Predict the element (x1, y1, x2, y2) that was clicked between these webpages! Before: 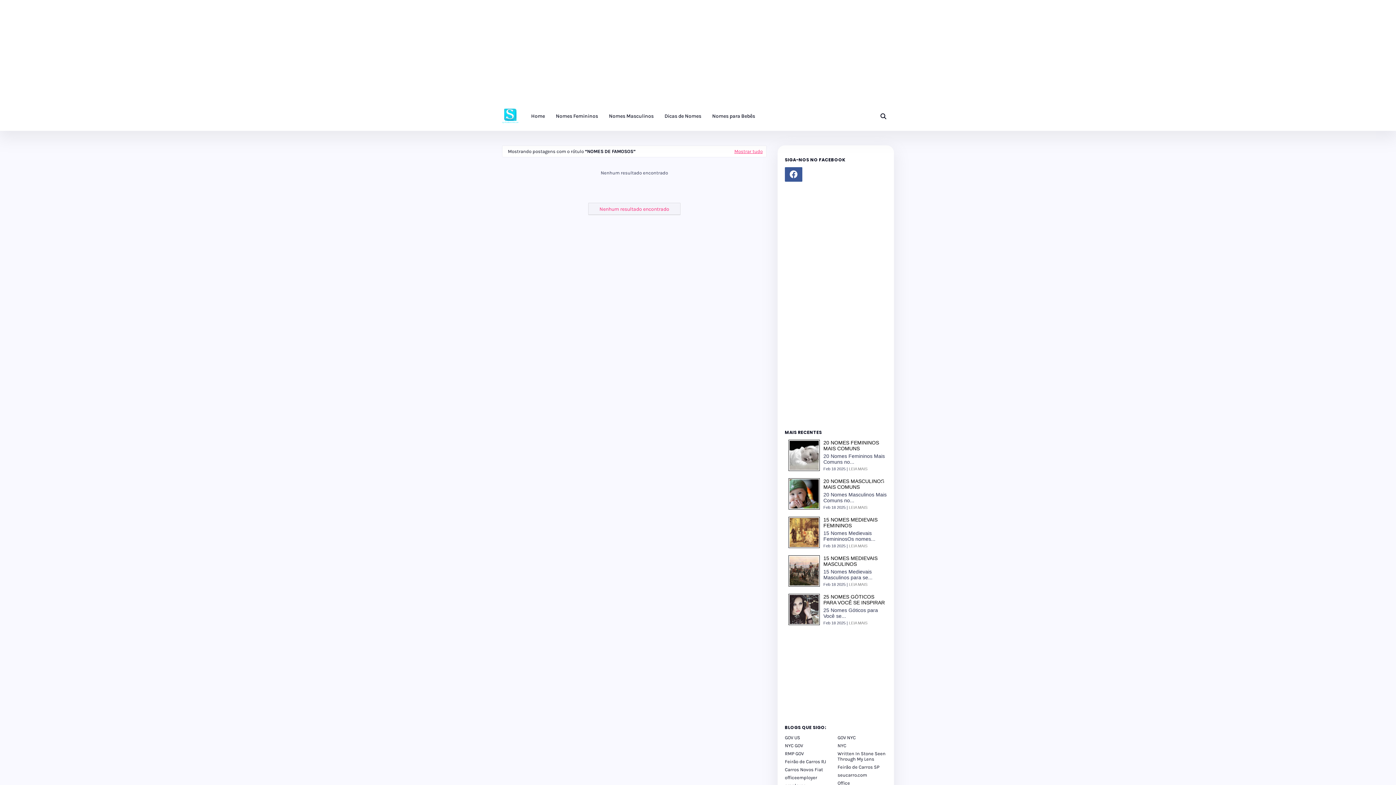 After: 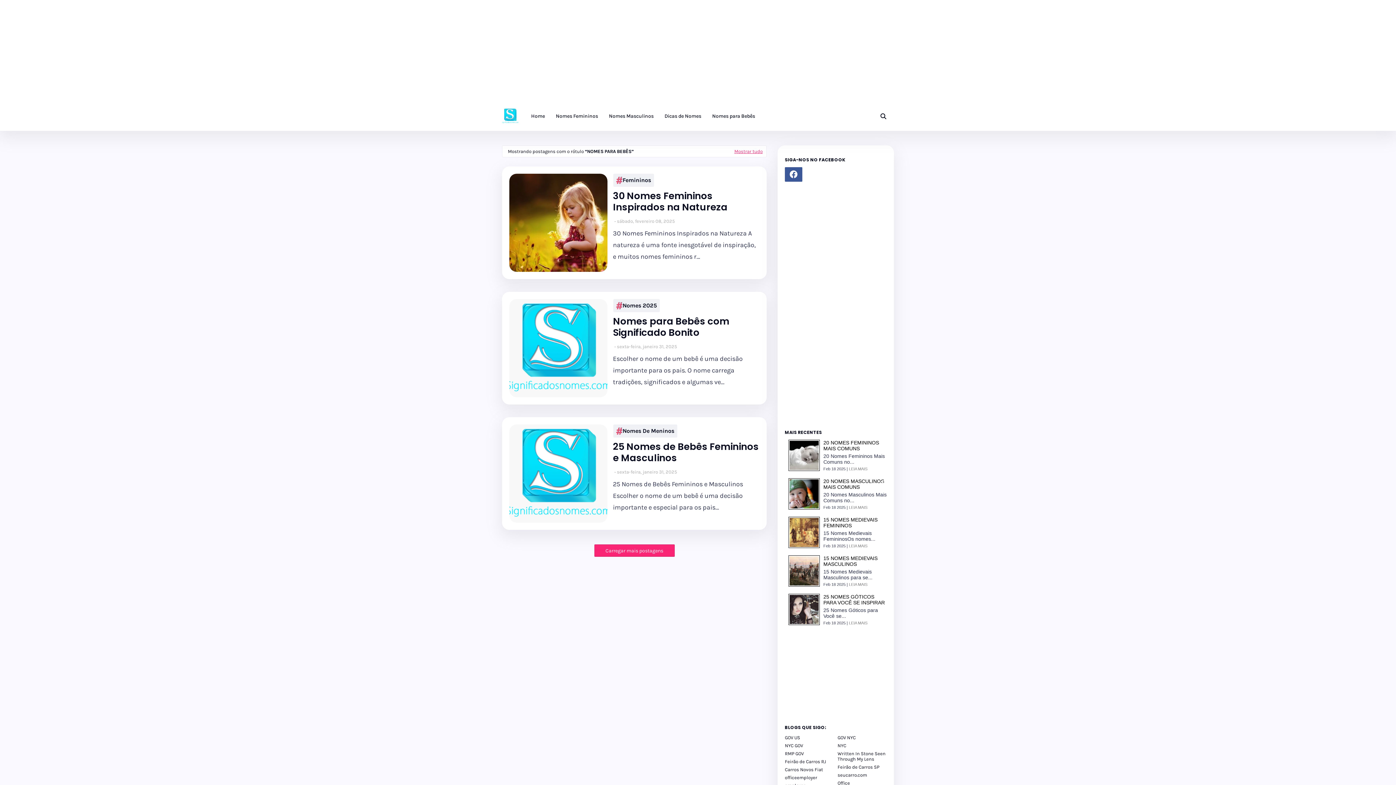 Action: label: Nomes para Bebês bbox: (706, 101, 760, 130)